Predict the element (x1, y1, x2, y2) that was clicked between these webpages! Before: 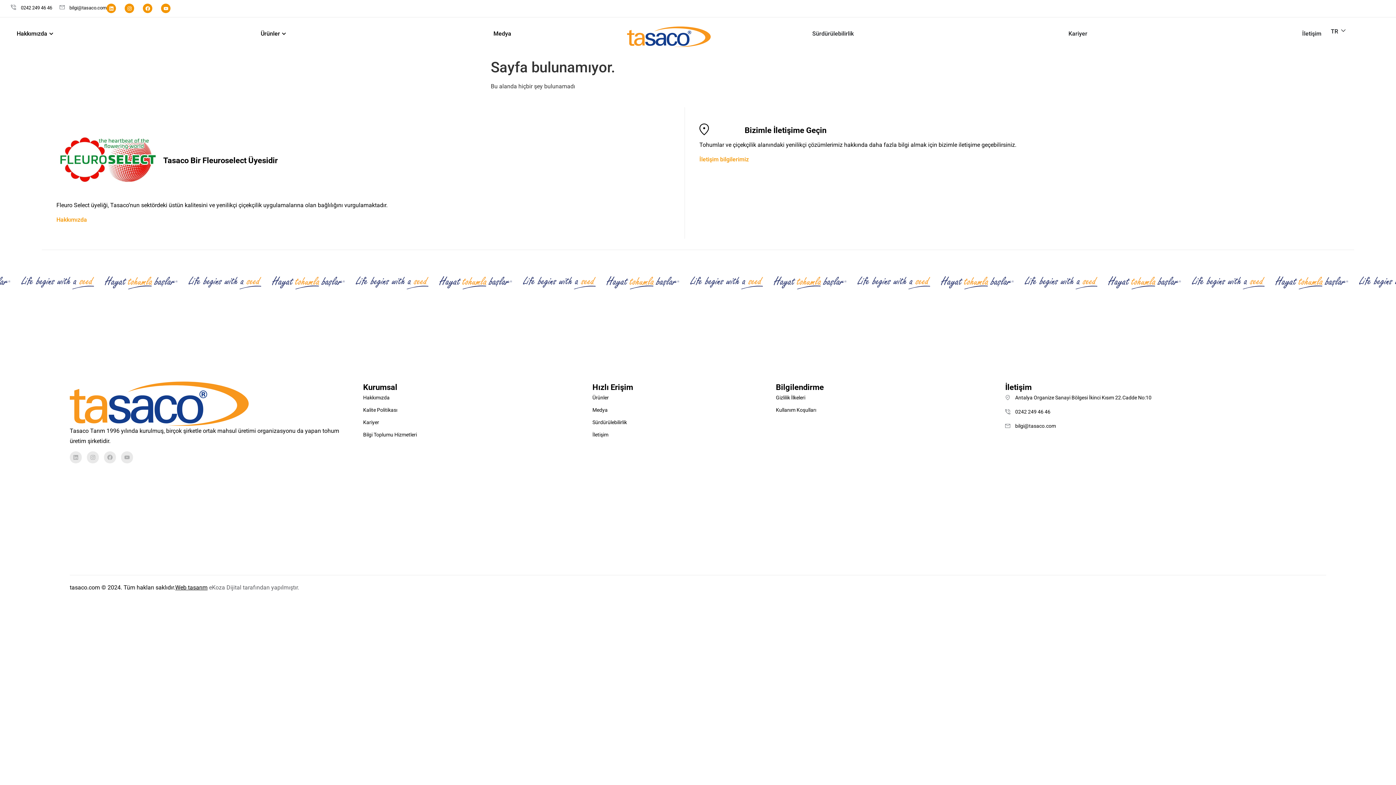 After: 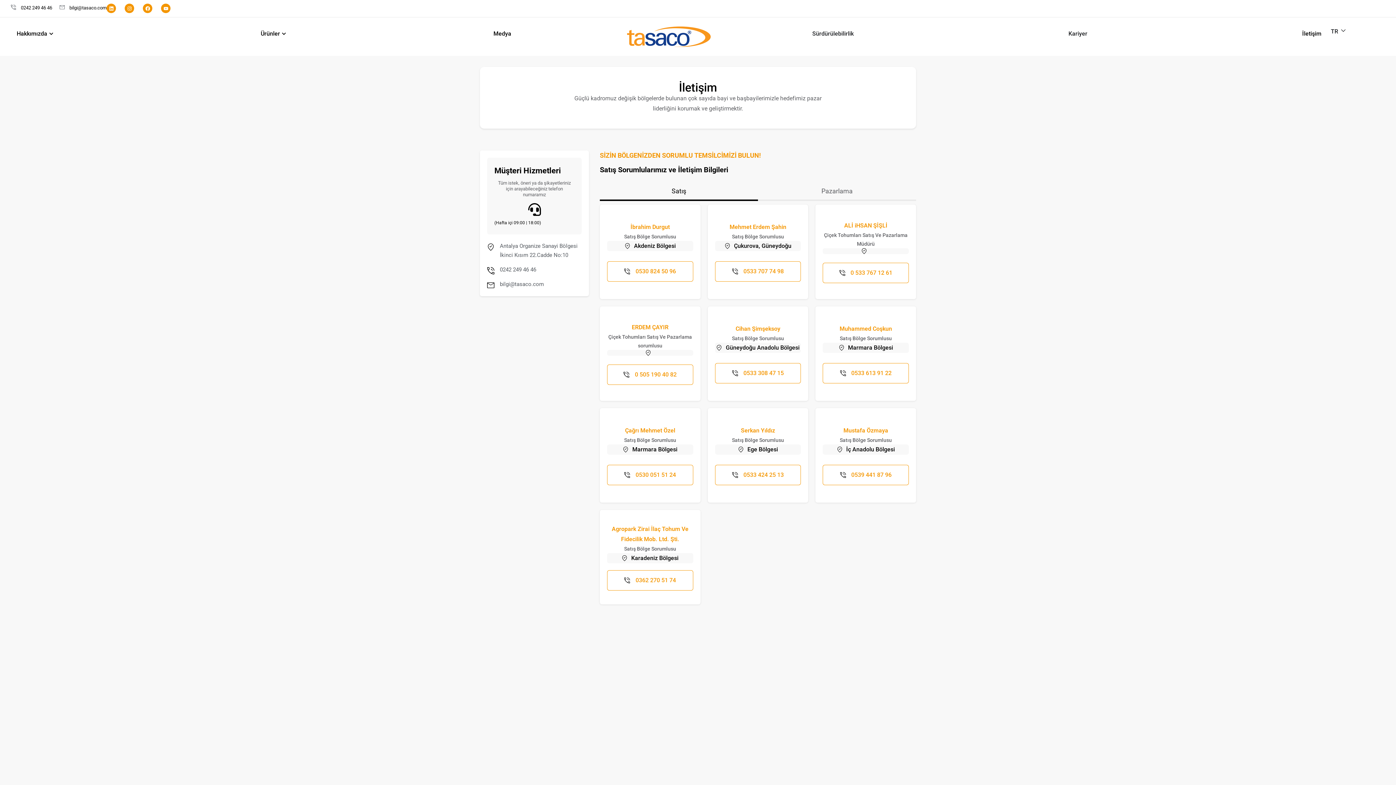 Action: bbox: (699, 156, 749, 162) label: İletişim bilgilerimiz